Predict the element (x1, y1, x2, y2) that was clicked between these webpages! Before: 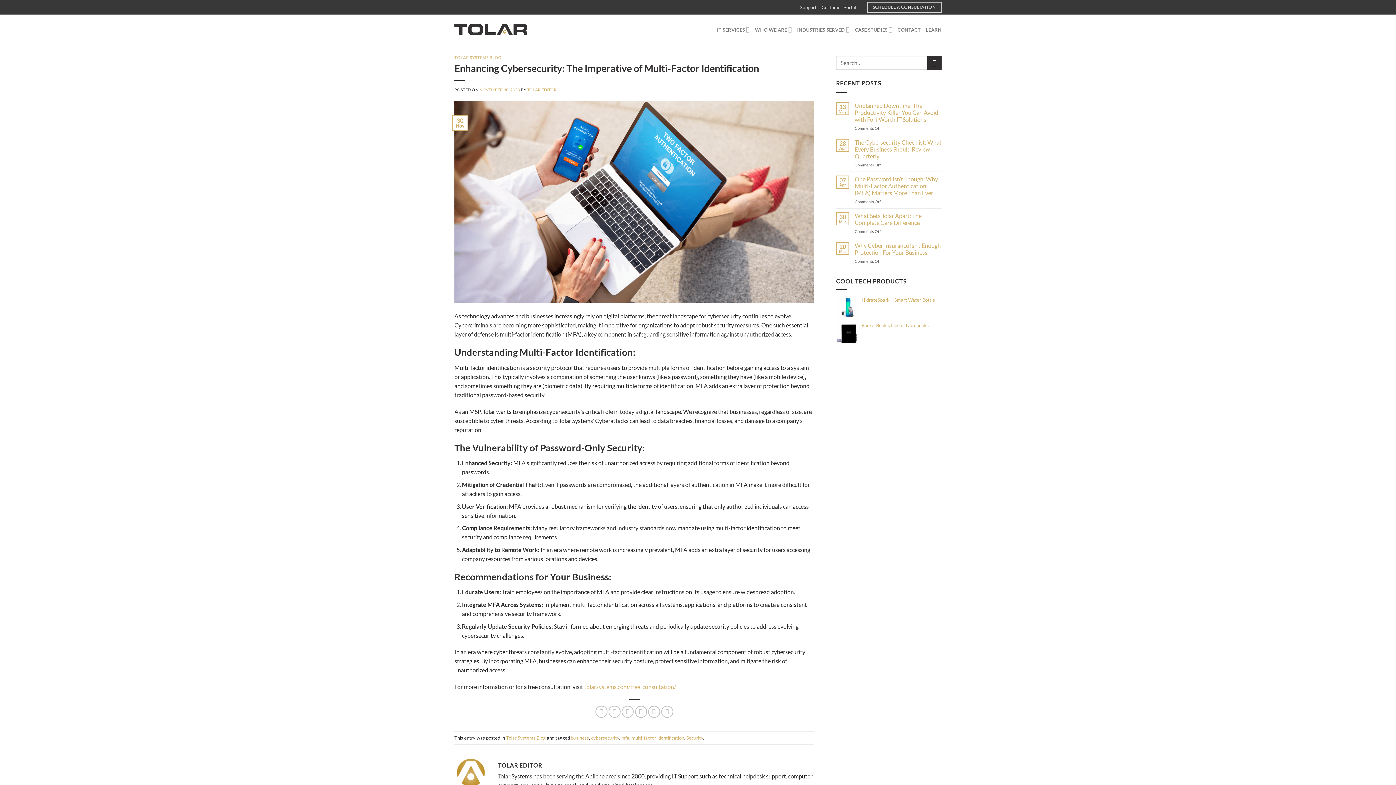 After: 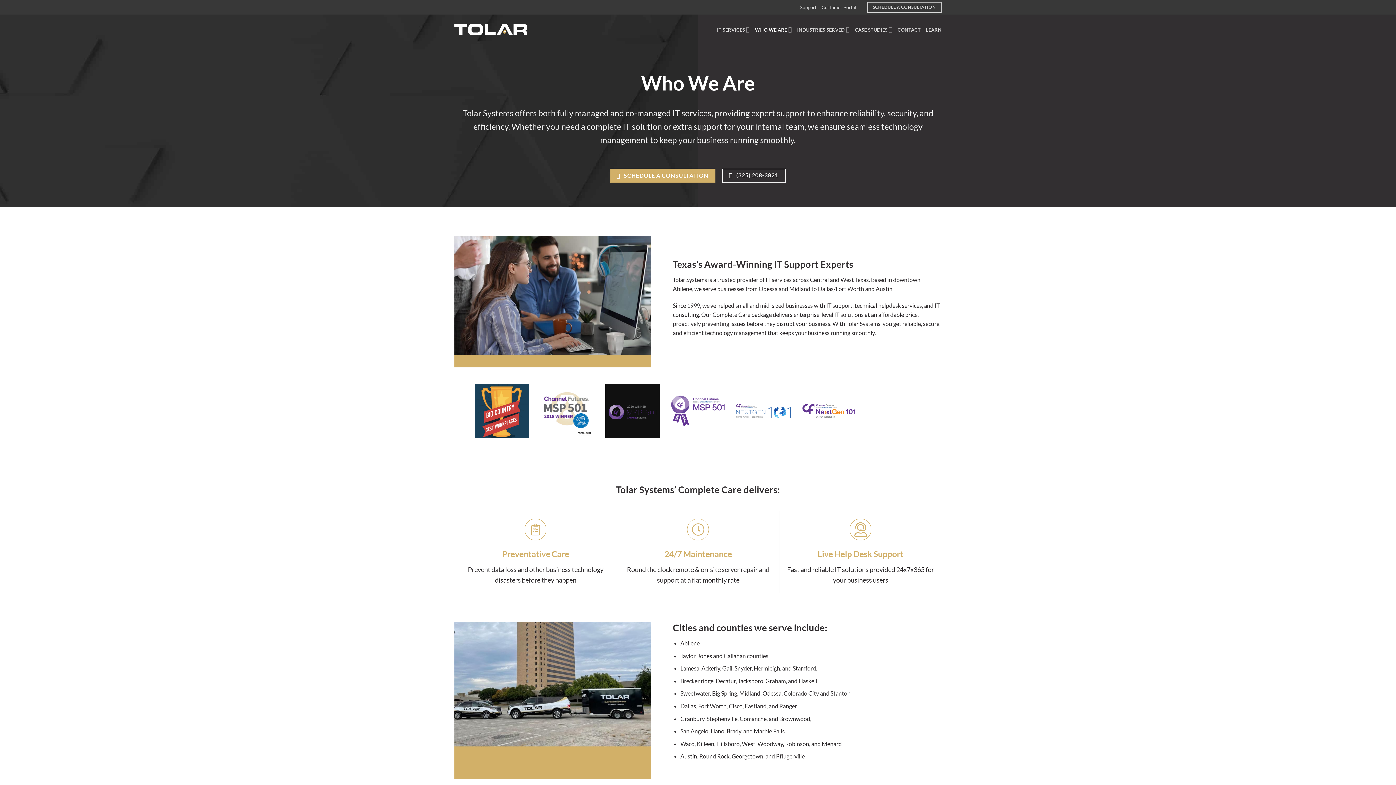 Action: bbox: (755, 22, 792, 36) label: WHO WE ARE